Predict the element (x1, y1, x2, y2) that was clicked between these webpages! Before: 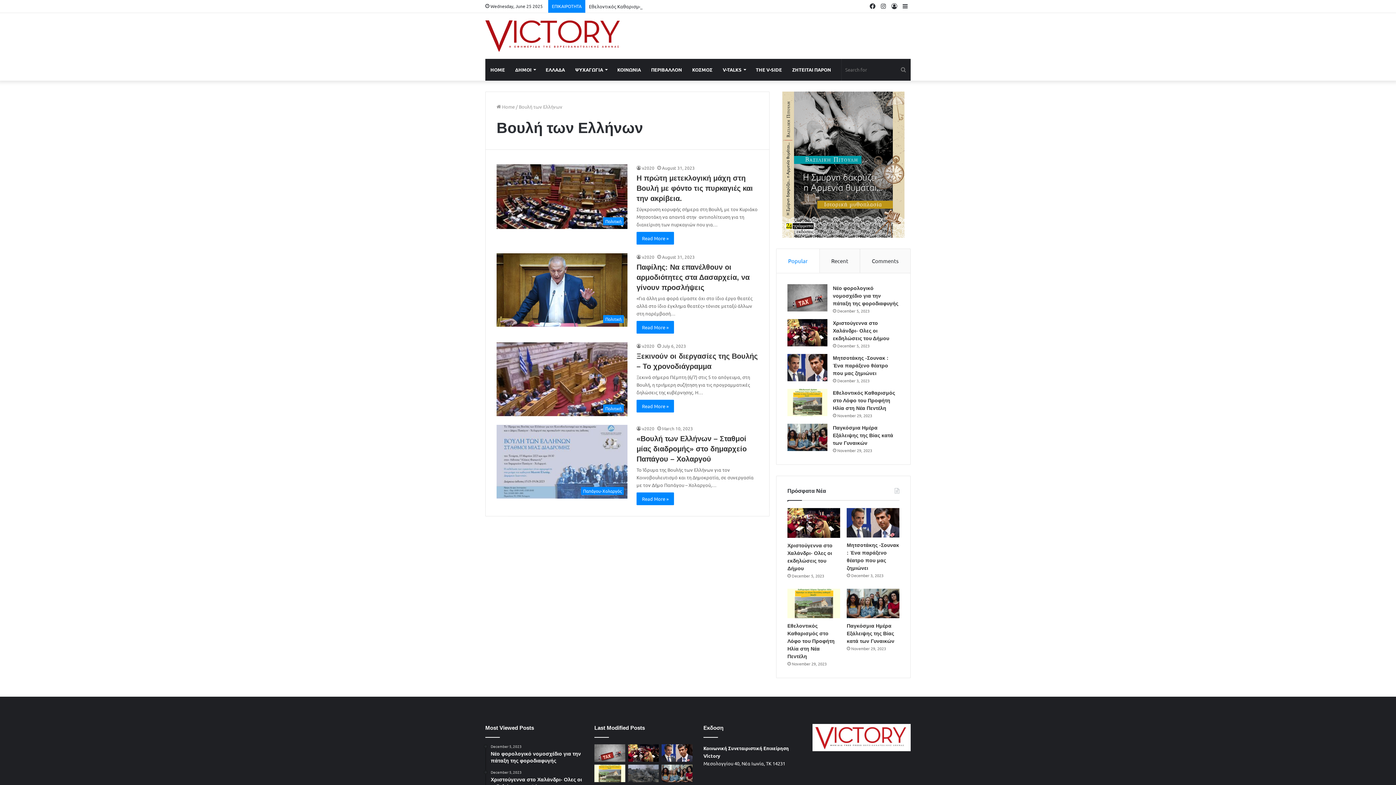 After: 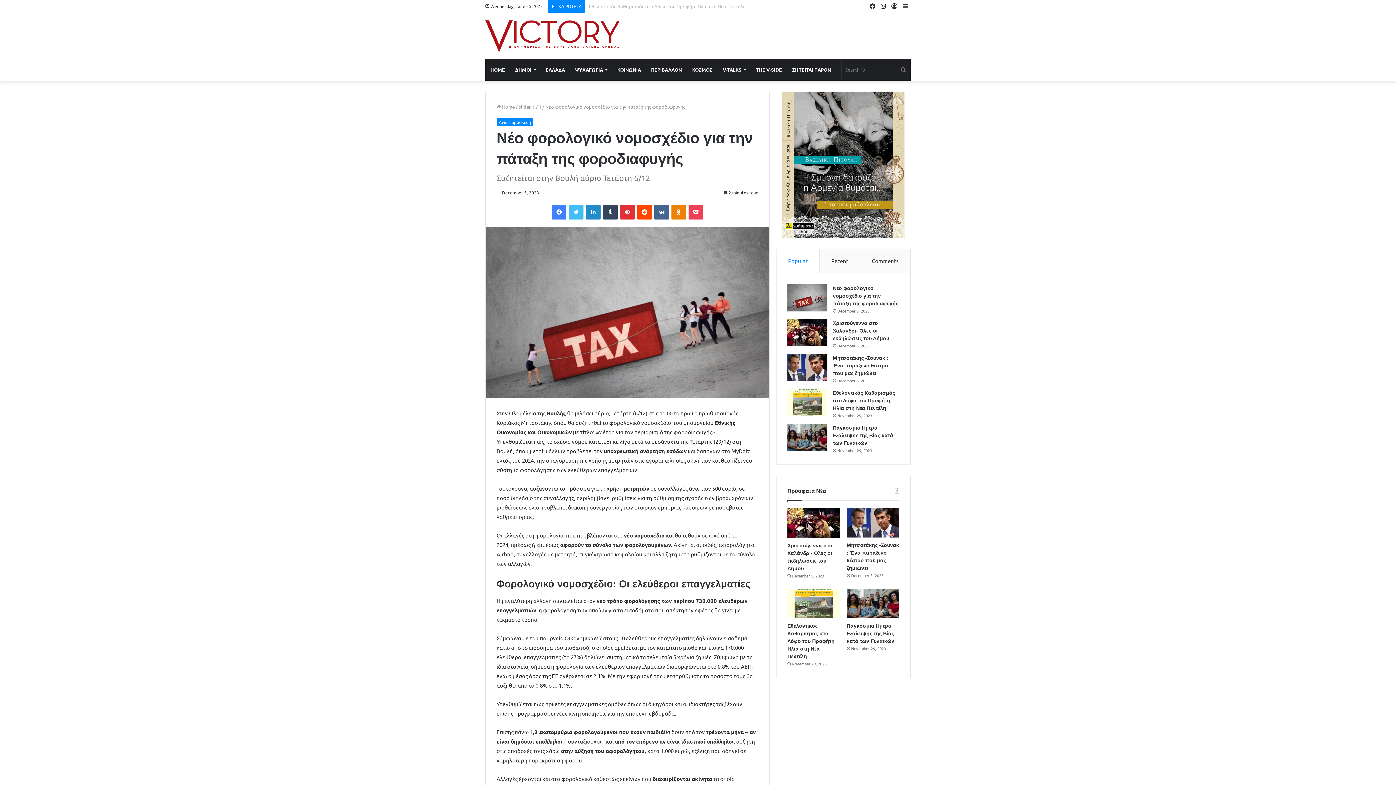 Action: bbox: (594, 744, 625, 762) label: Νέο φορολογικό νομοσχέδιο για την πάταξη της φοροδιαφυγής